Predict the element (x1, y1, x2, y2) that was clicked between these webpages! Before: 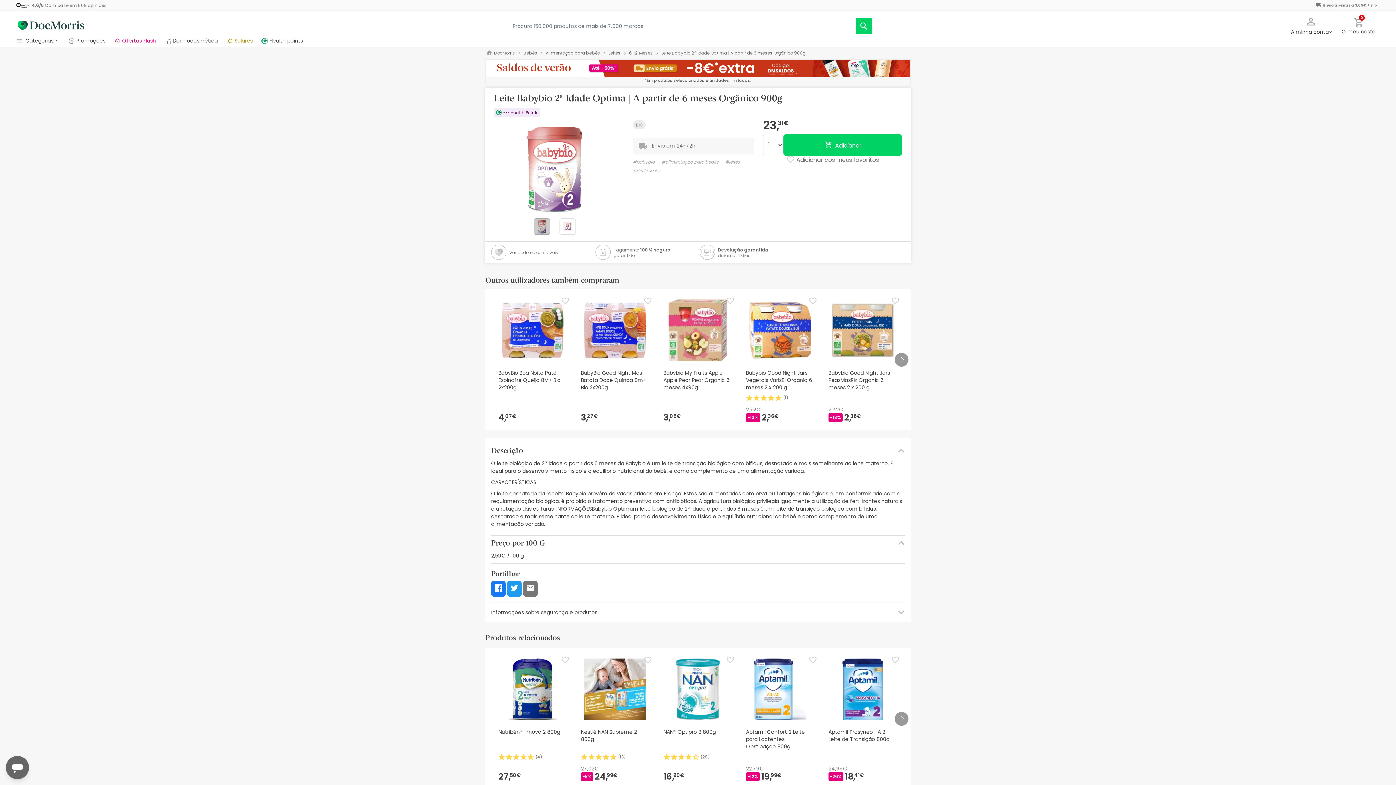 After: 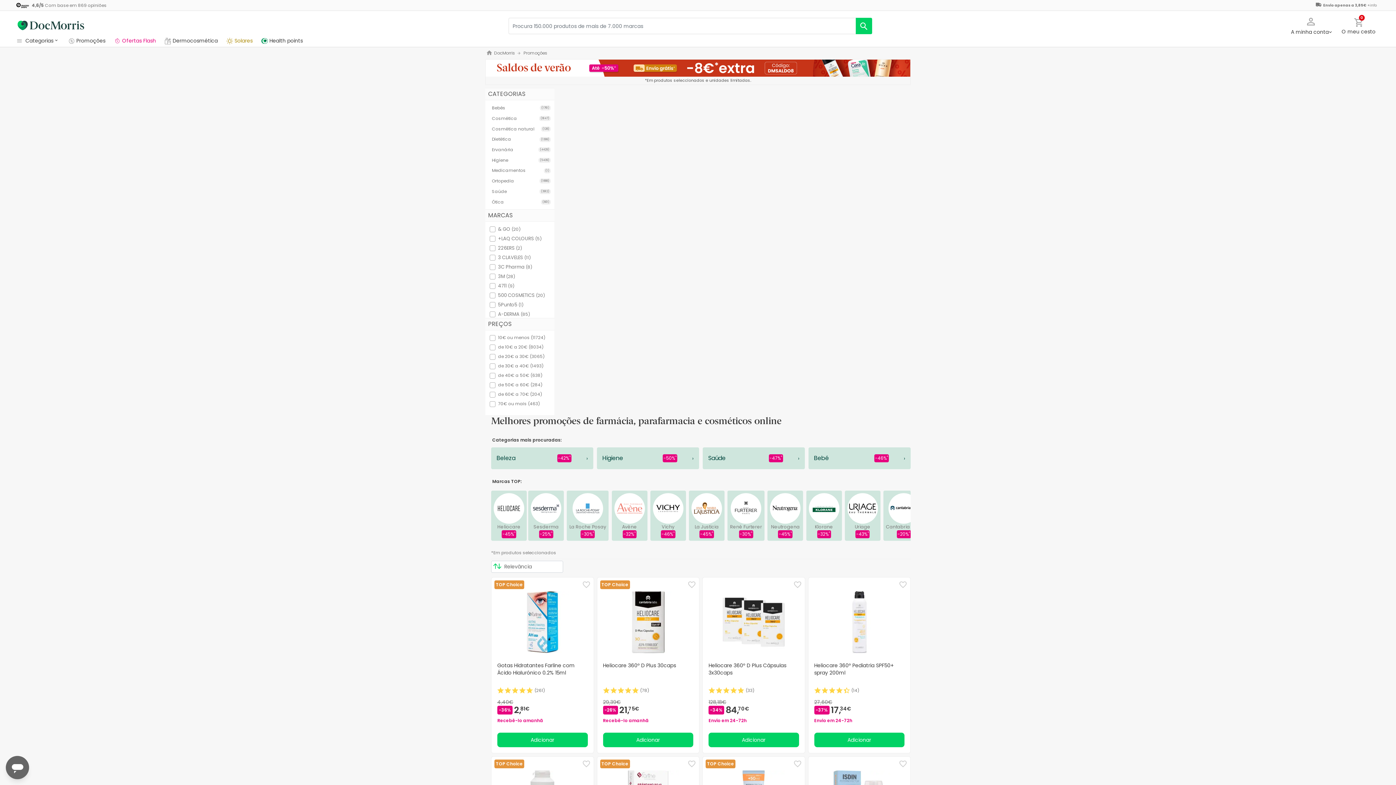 Action: bbox: (68, 36, 114, 44) label:  Promoções